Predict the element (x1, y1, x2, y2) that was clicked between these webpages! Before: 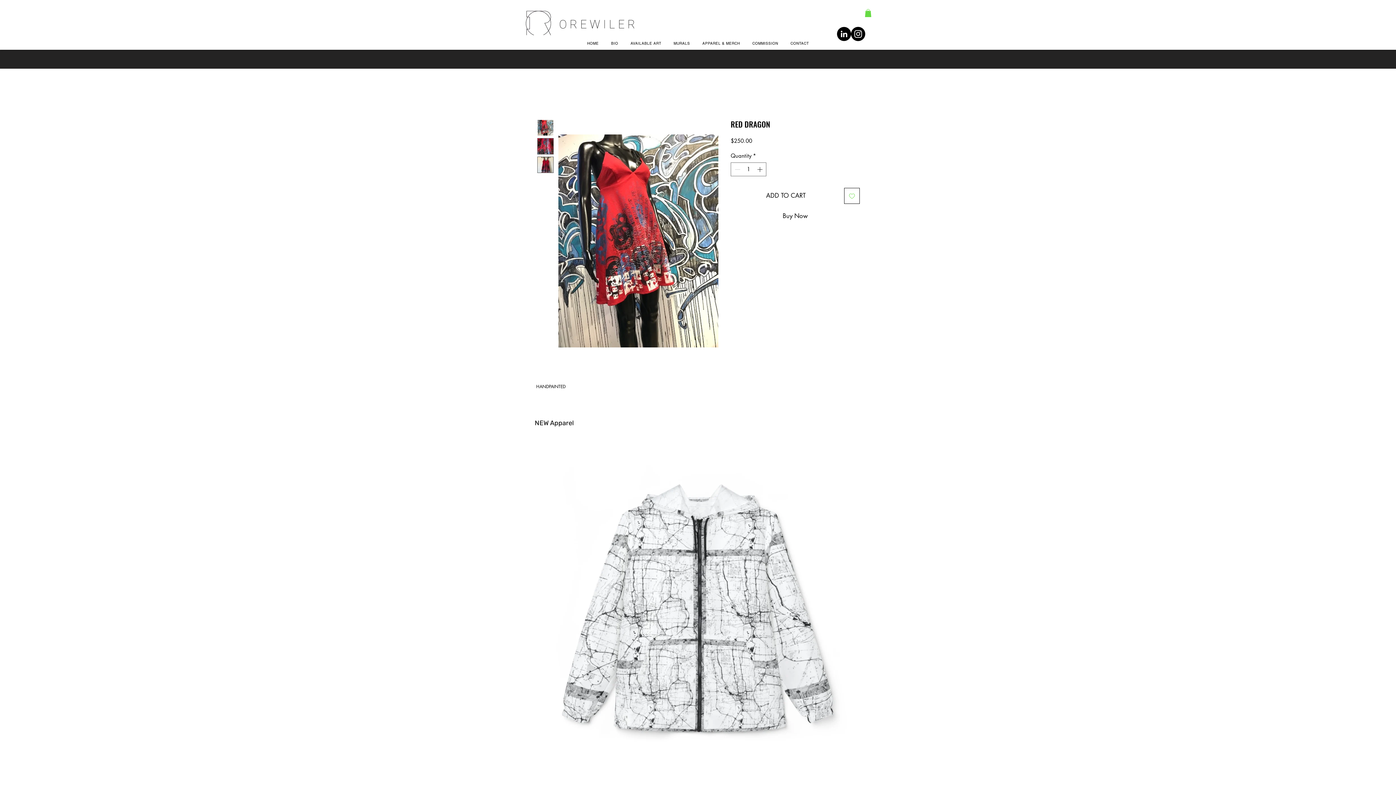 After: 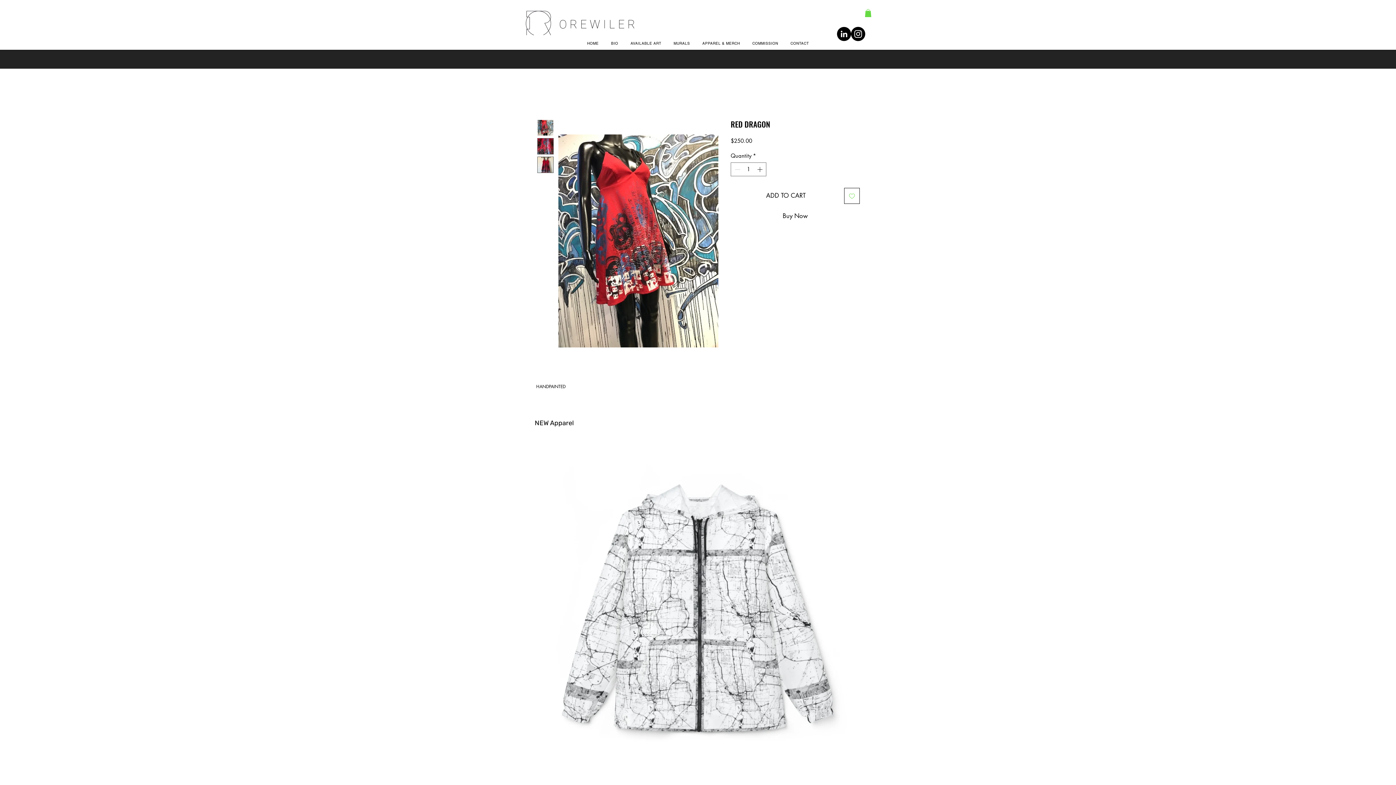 Action: bbox: (537, 156, 553, 172)